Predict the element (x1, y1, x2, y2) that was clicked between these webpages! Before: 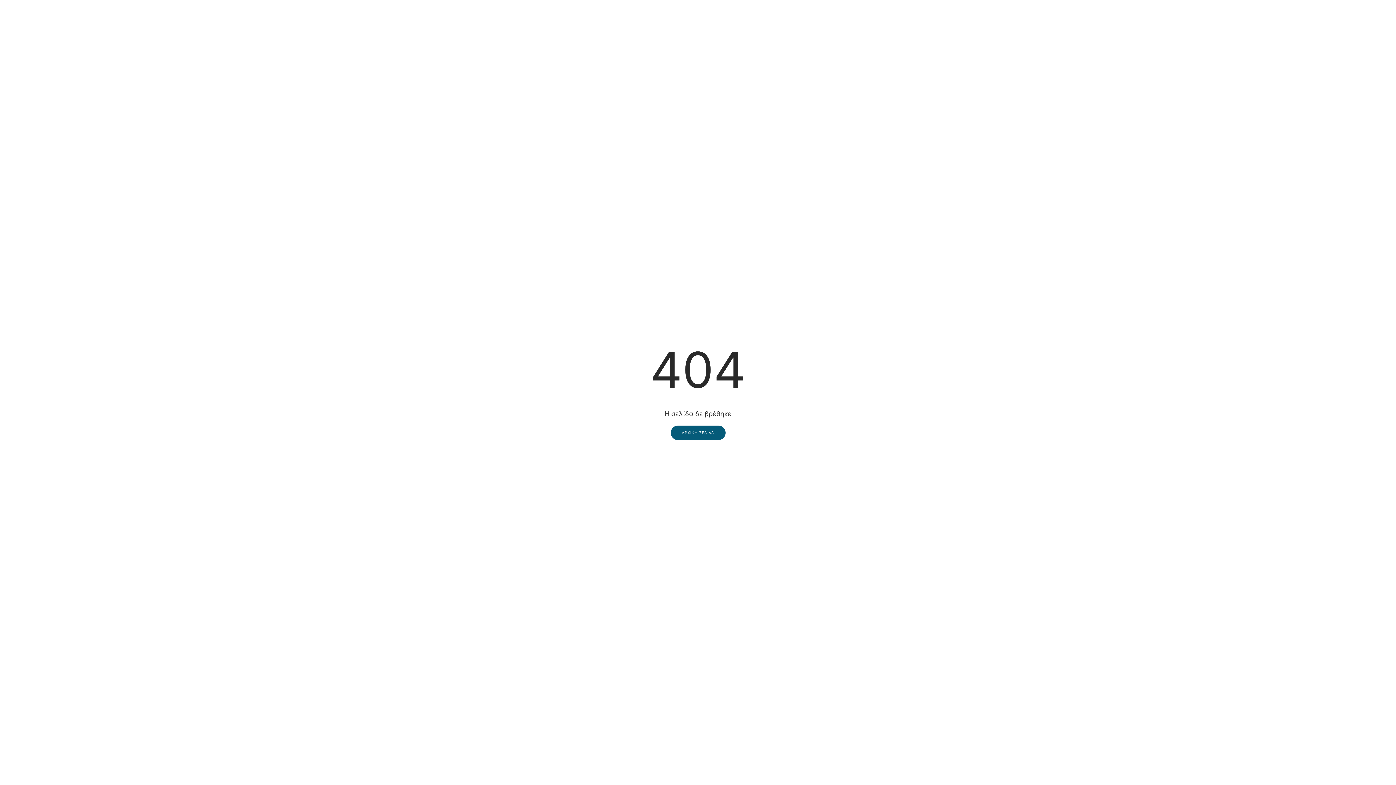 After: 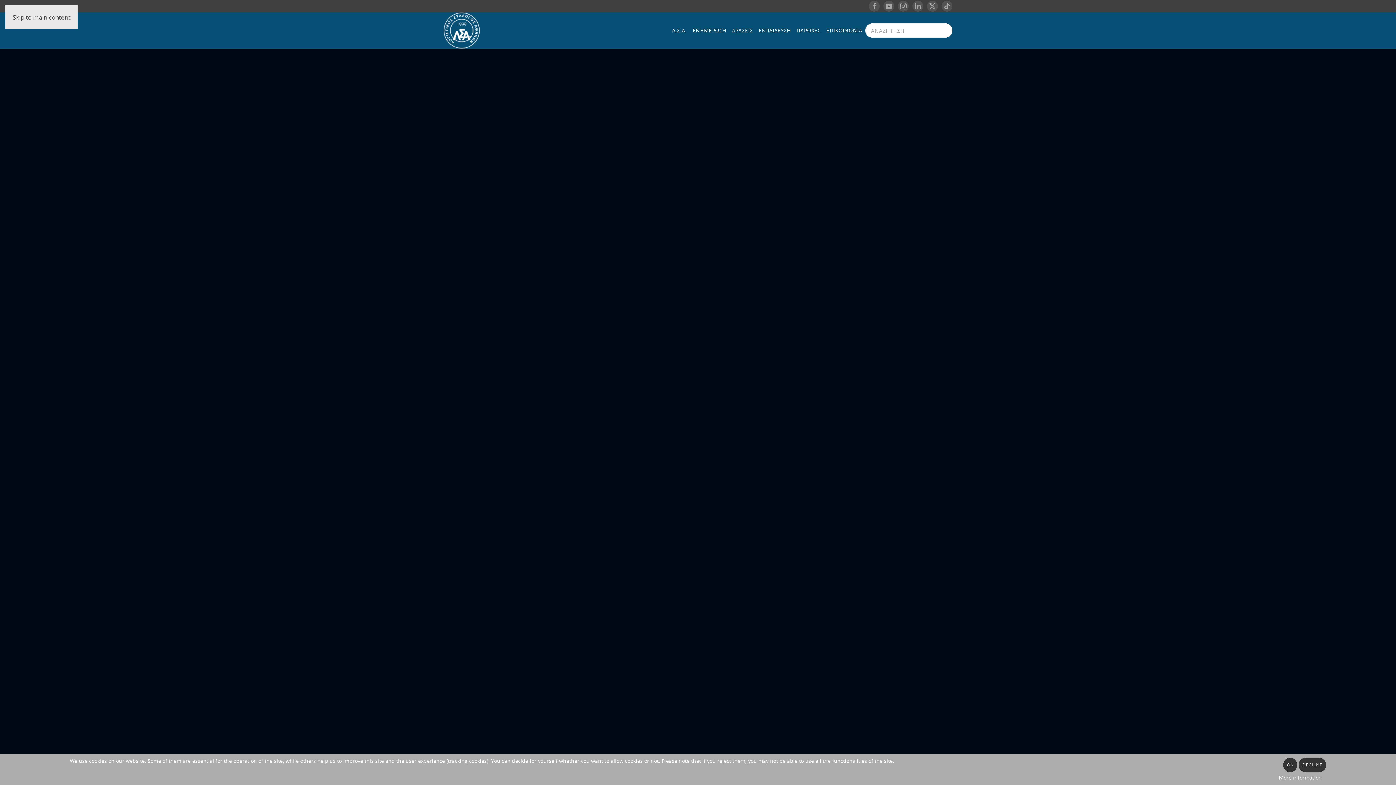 Action: label: ΑΡΧΙΚΗ ΣΕΛΙΔΑ bbox: (670, 425, 725, 440)